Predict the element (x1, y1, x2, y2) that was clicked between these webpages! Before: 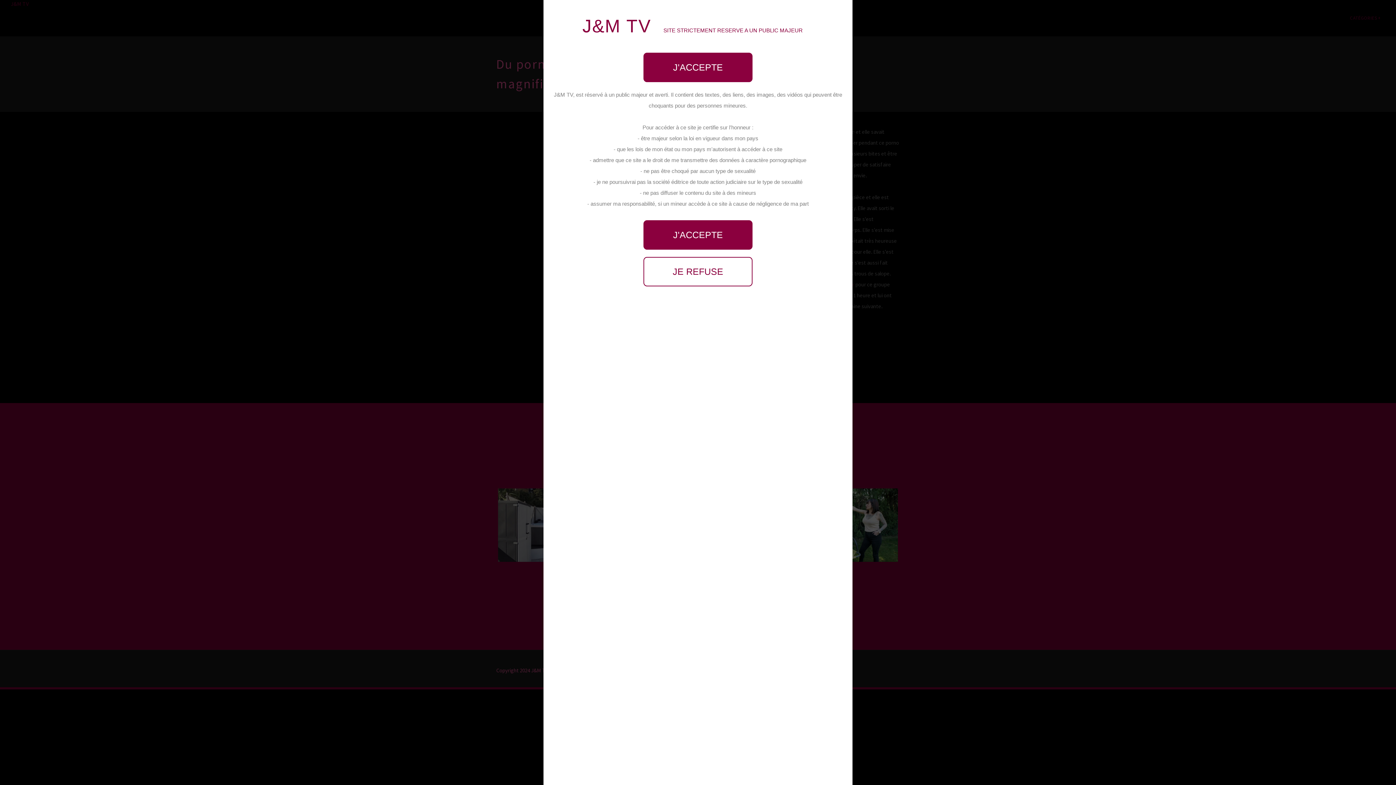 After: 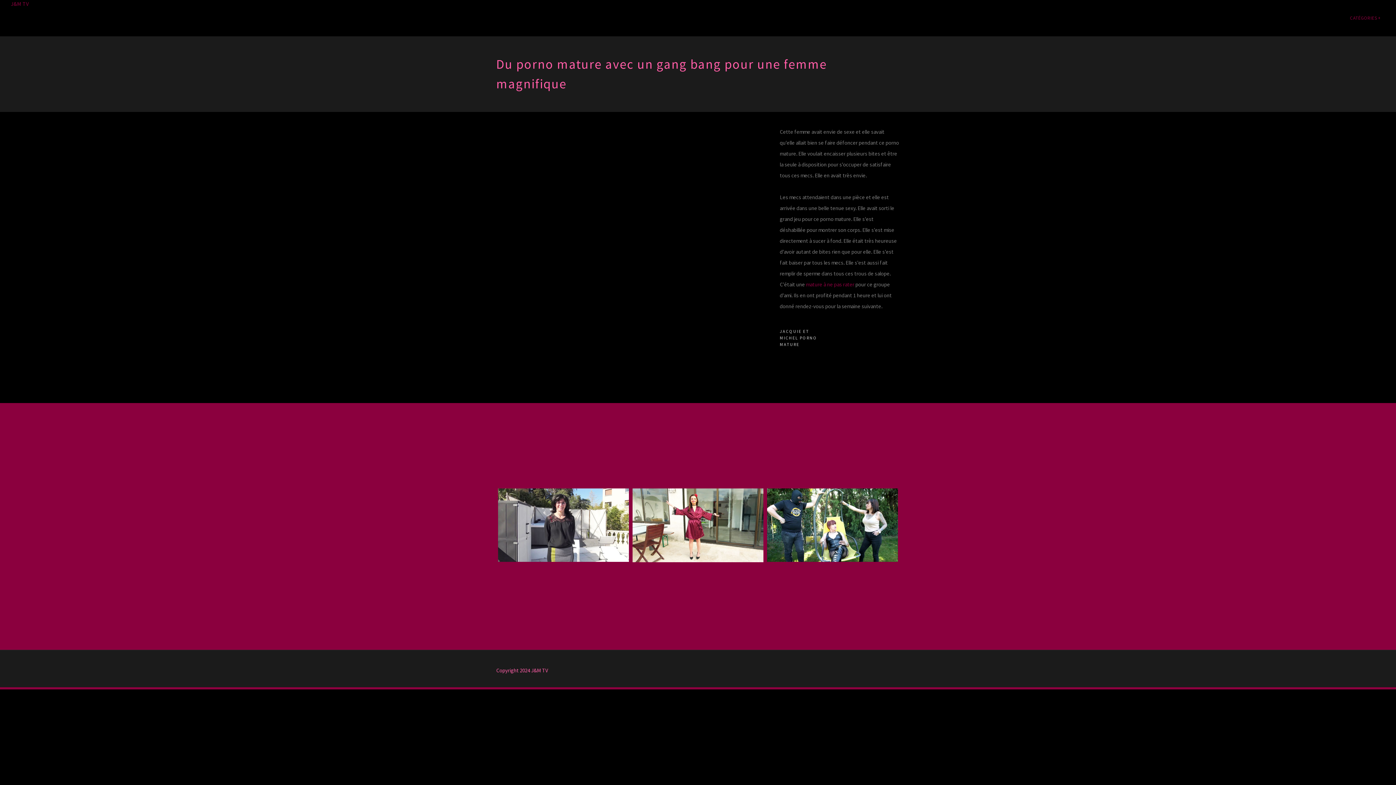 Action: label: J'ACCEPTE bbox: (643, 220, 752, 249)